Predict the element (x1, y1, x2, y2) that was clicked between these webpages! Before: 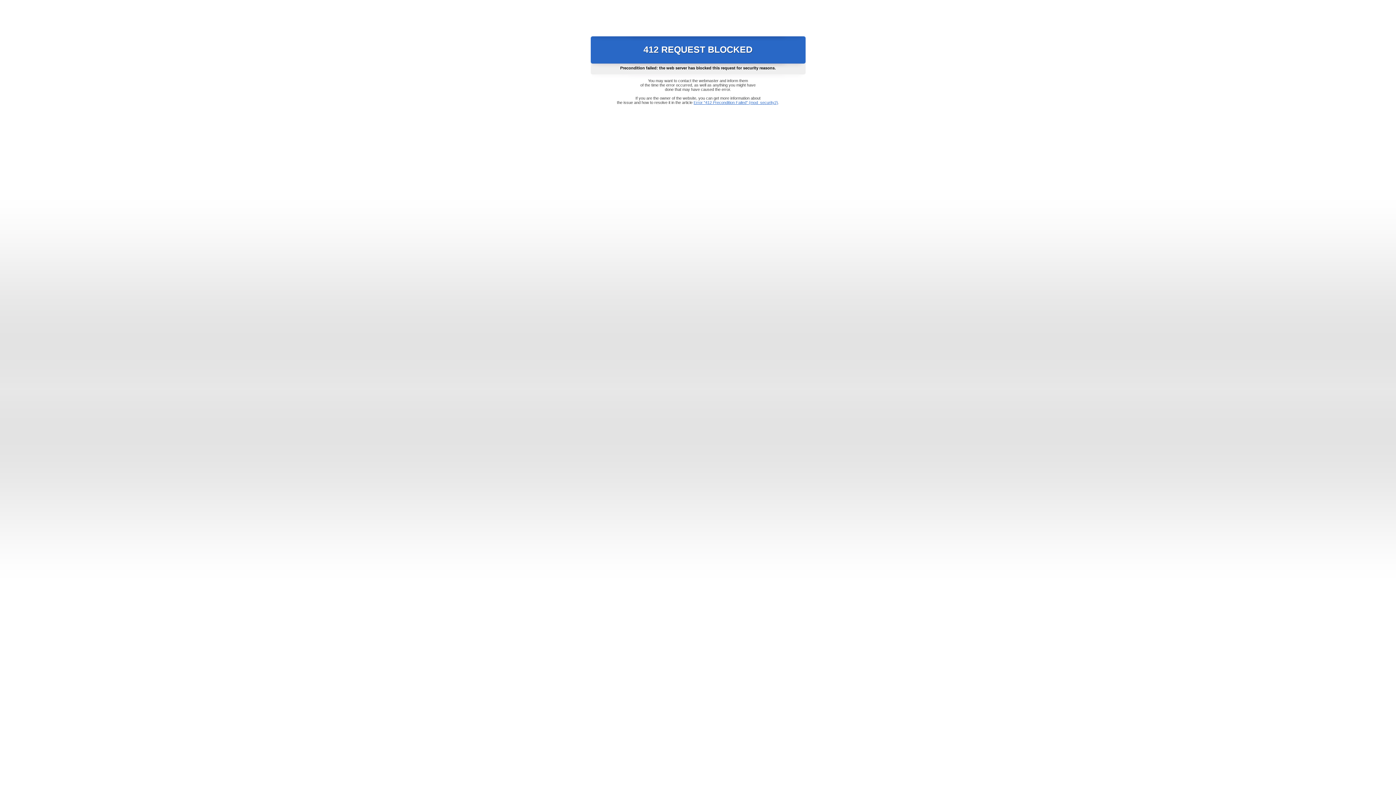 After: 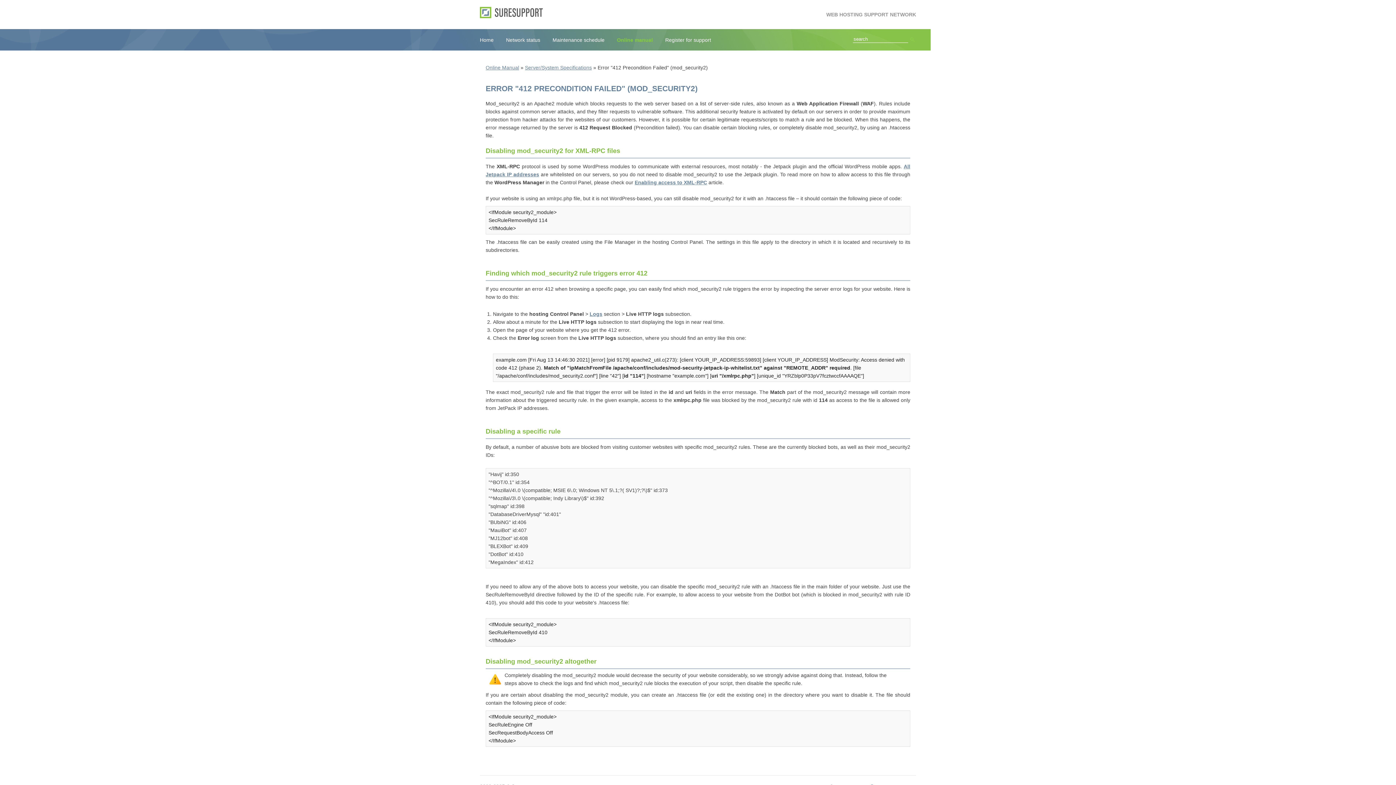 Action: bbox: (693, 100, 778, 104) label: Error "412 Precondition Failed" (mod_security2)